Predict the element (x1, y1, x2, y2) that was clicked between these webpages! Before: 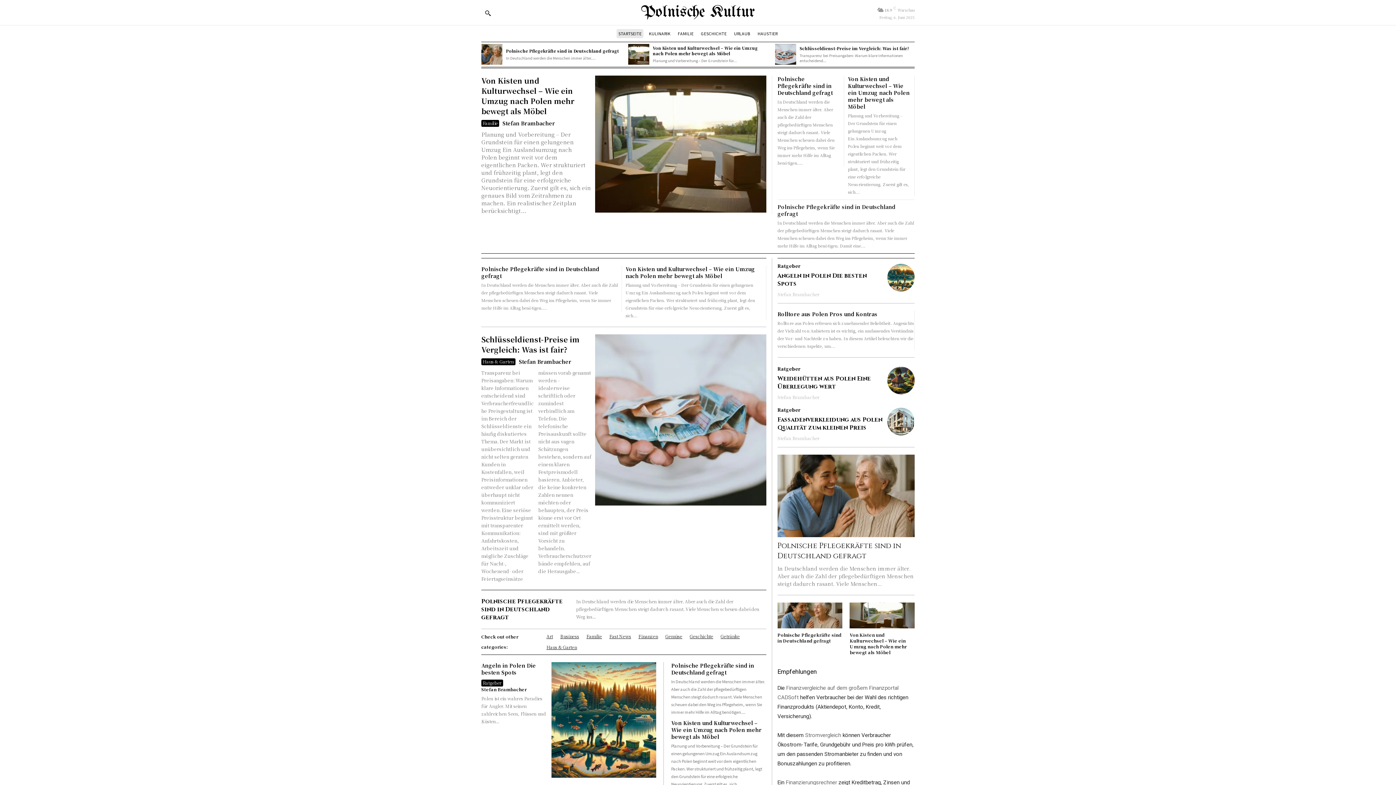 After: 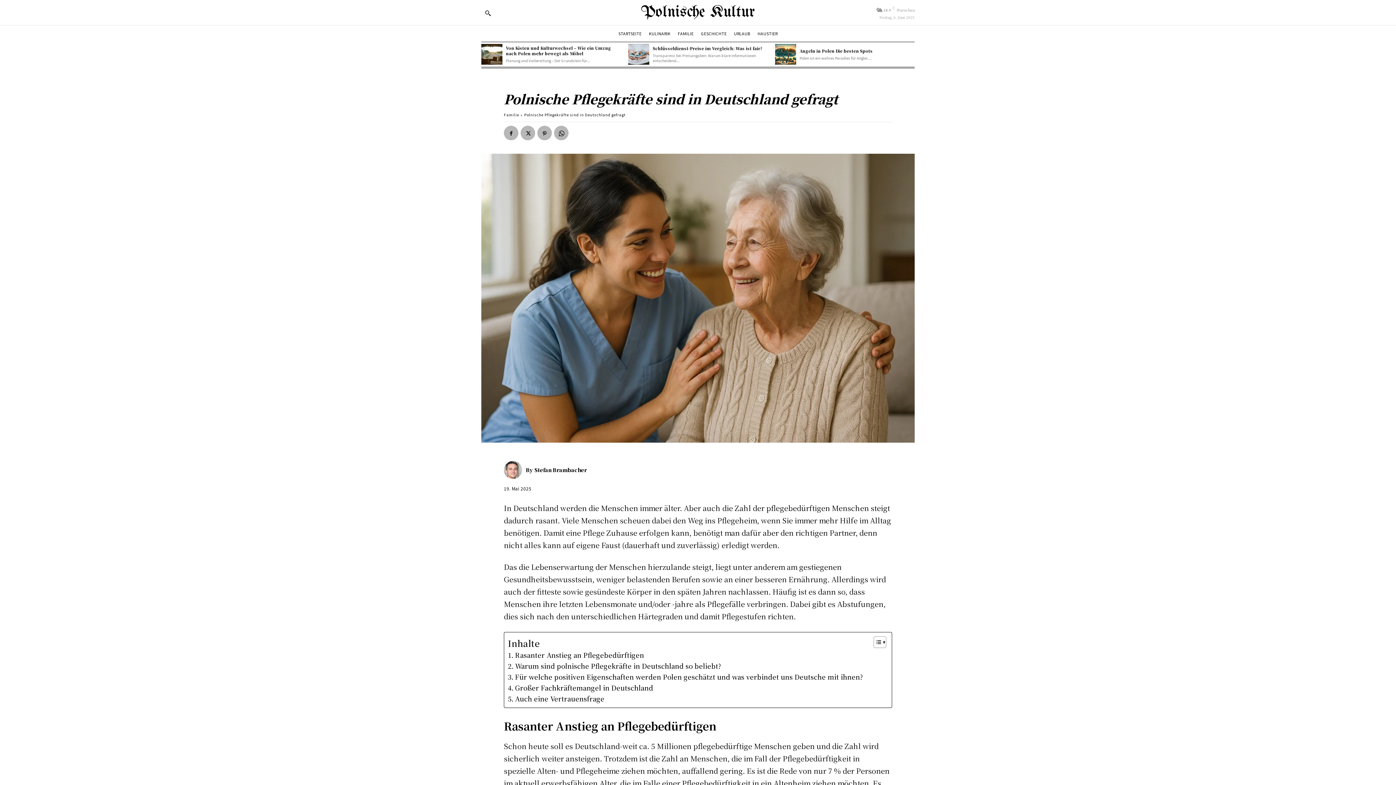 Action: bbox: (481, 265, 599, 279) label: Polnische Pflegekräfte sind in Deutschland gefragt